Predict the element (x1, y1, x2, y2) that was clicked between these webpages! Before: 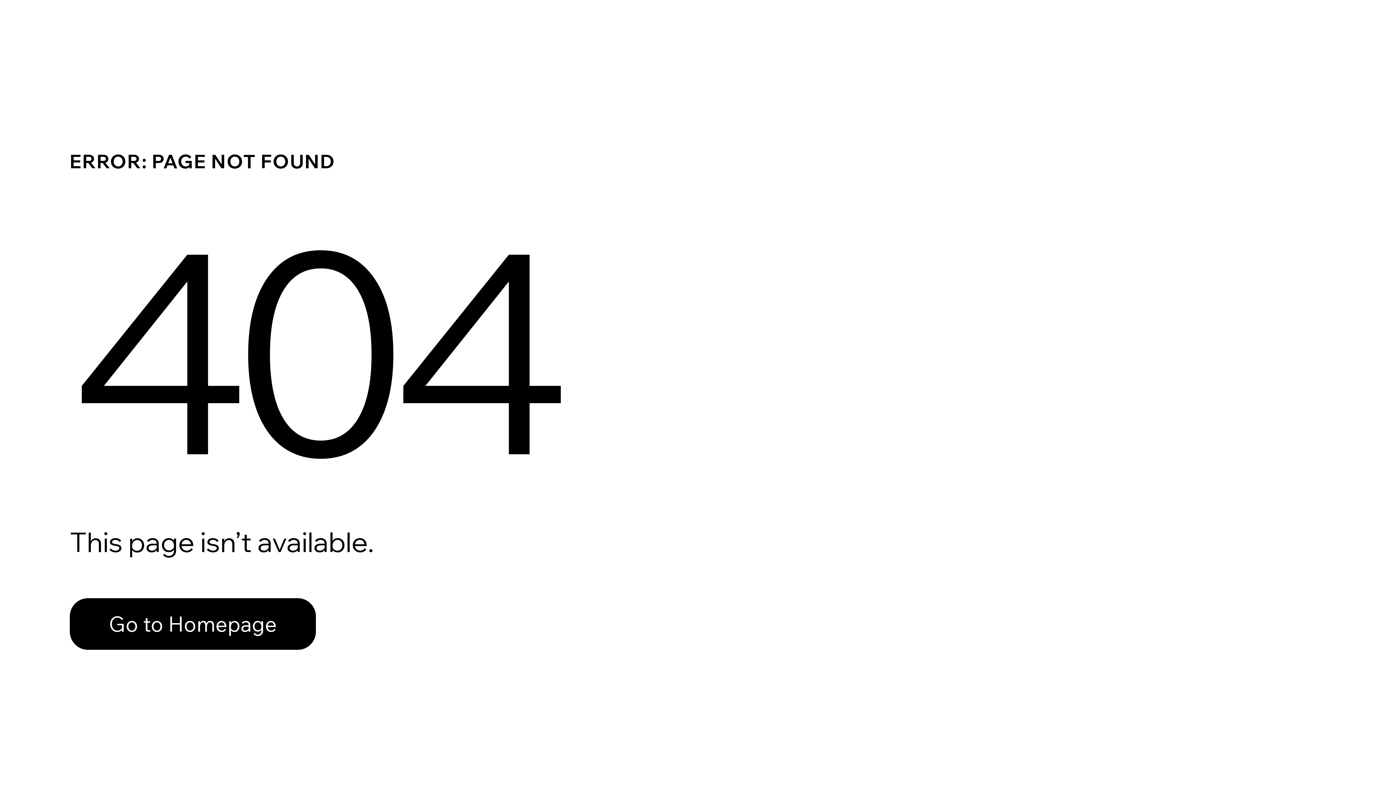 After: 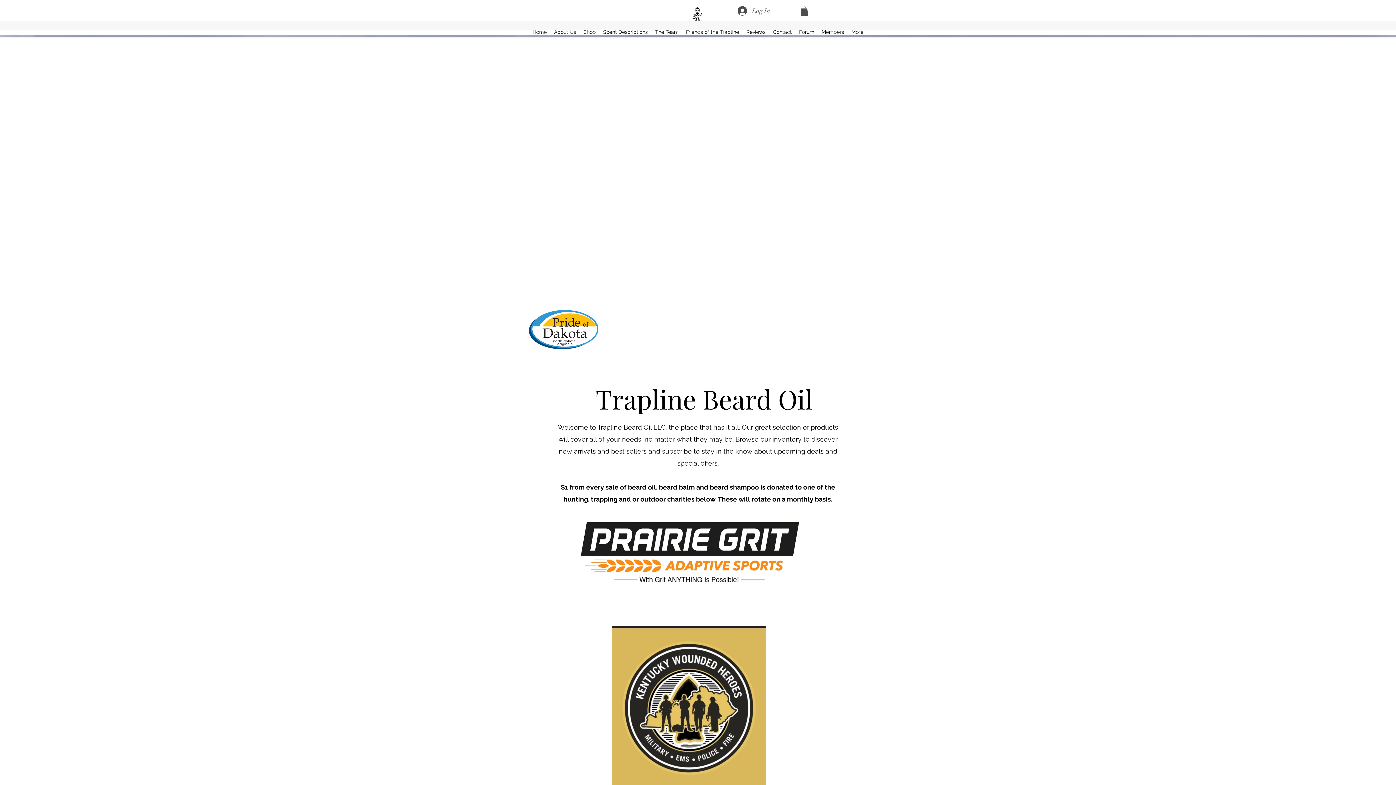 Action: label: Go to Homepage bbox: (69, 582, 768, 659)